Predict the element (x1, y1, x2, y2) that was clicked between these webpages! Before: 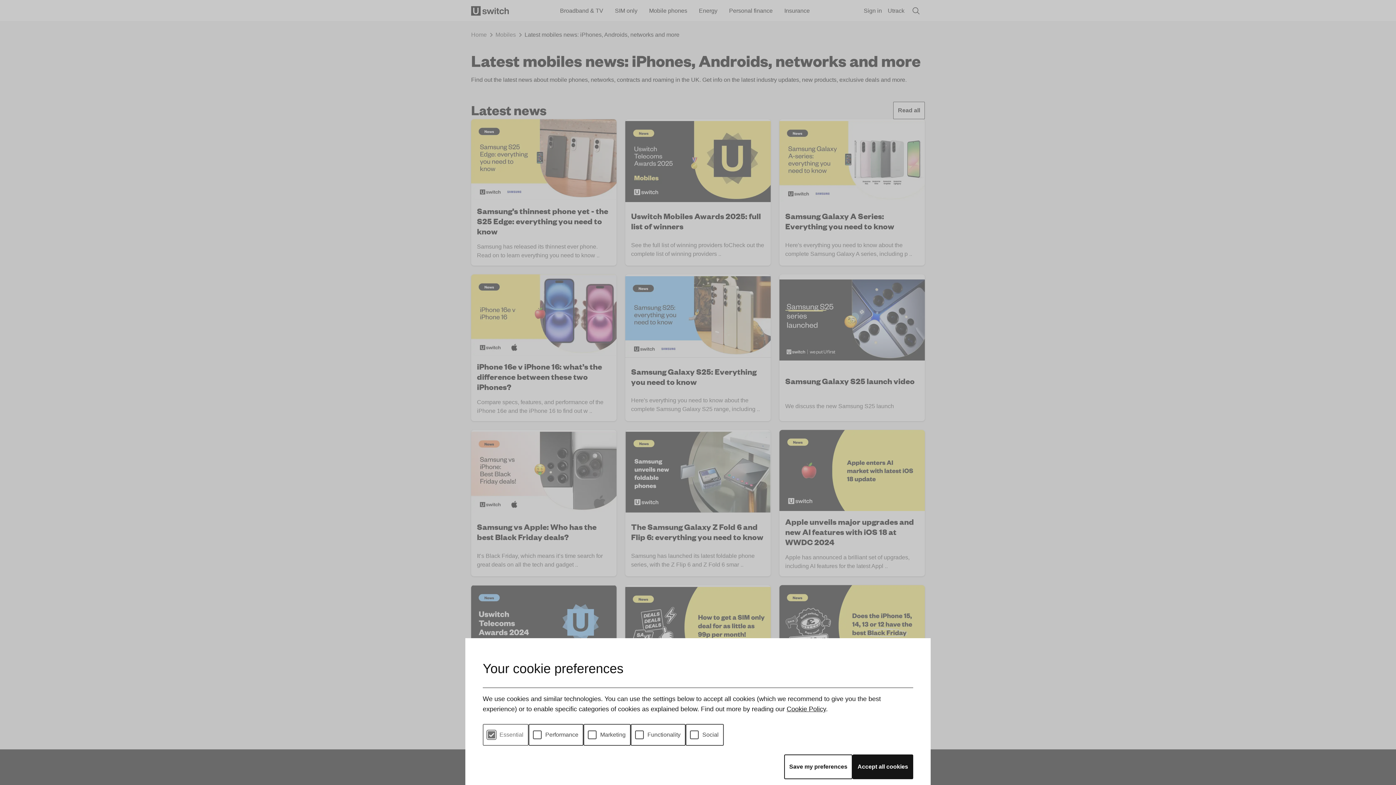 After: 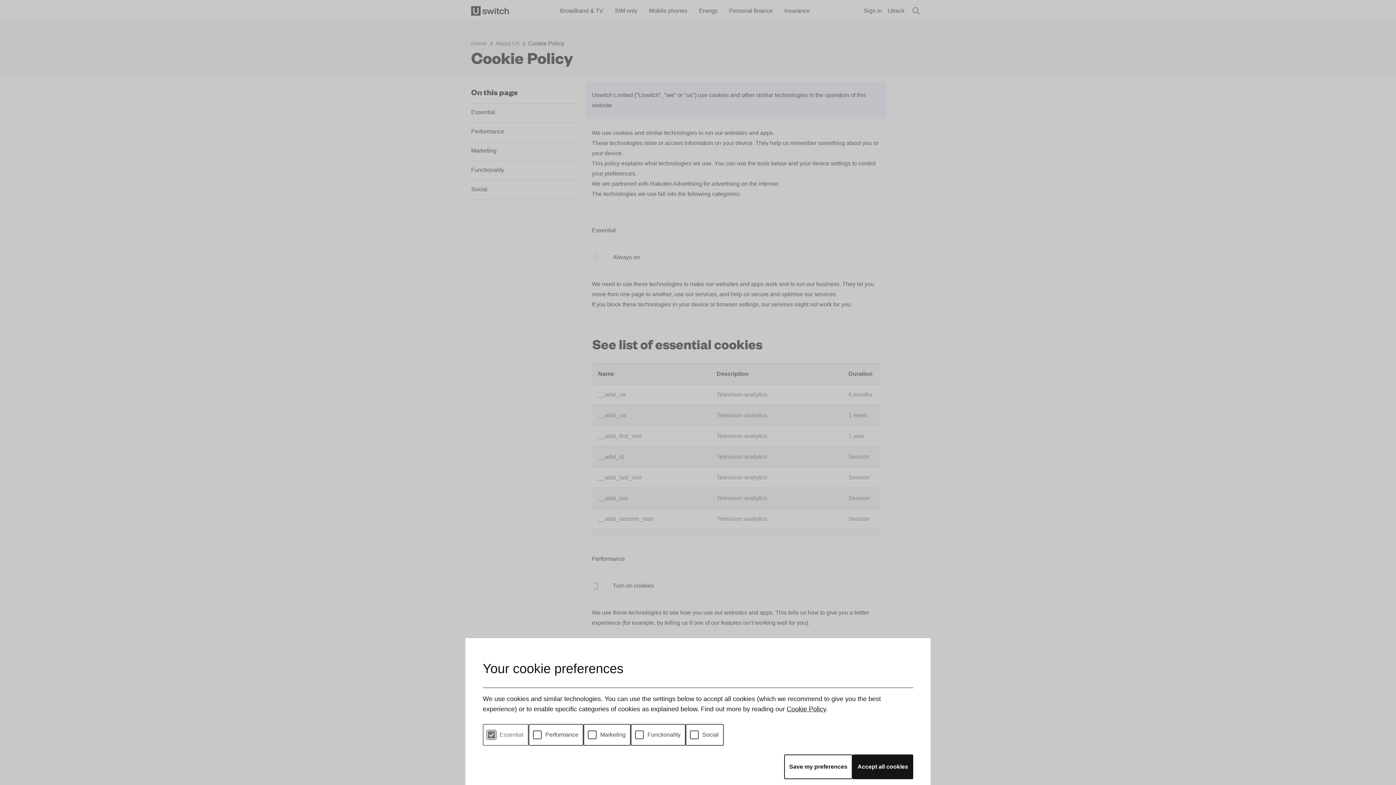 Action: bbox: (786, 705, 826, 713) label: Cookie Policy